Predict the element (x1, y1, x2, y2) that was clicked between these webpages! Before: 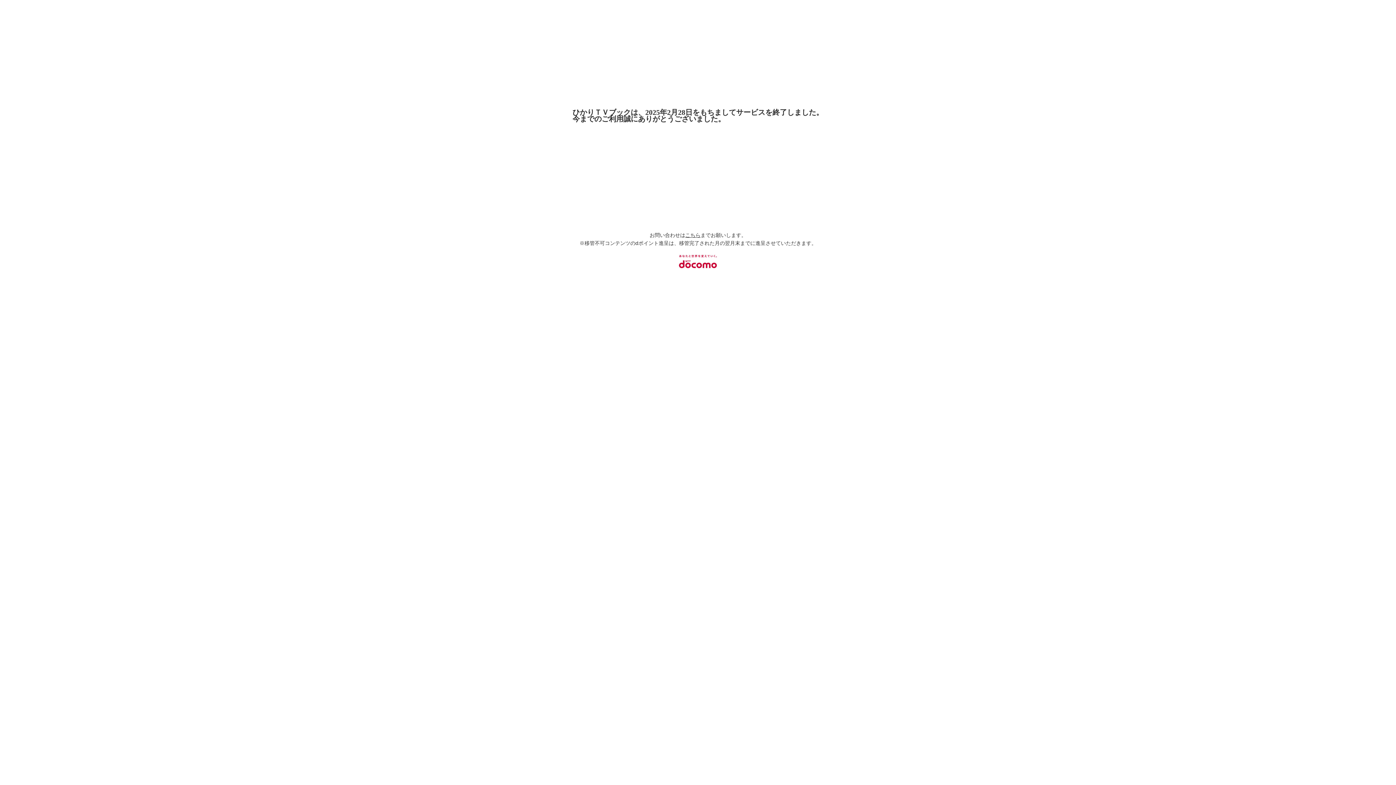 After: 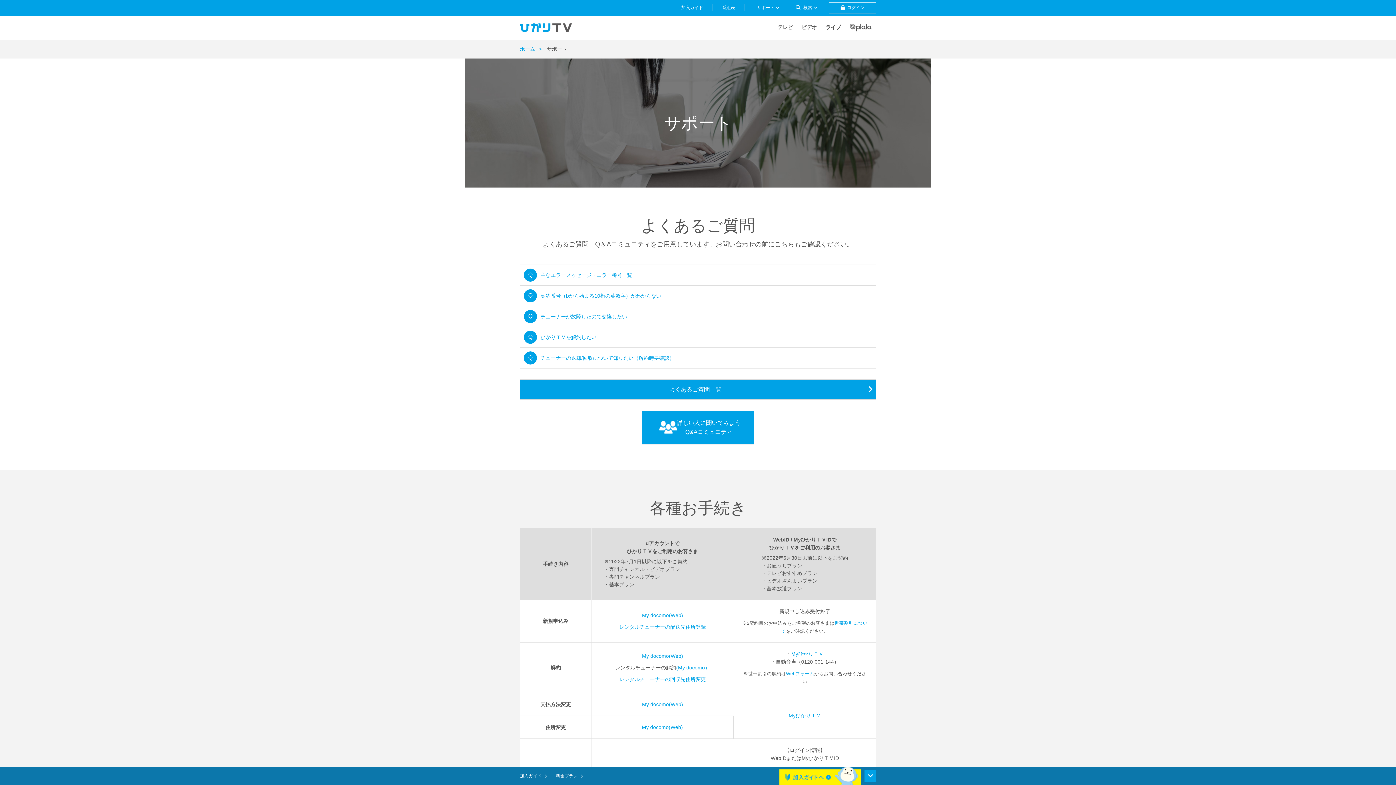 Action: bbox: (685, 232, 700, 238) label: こちら